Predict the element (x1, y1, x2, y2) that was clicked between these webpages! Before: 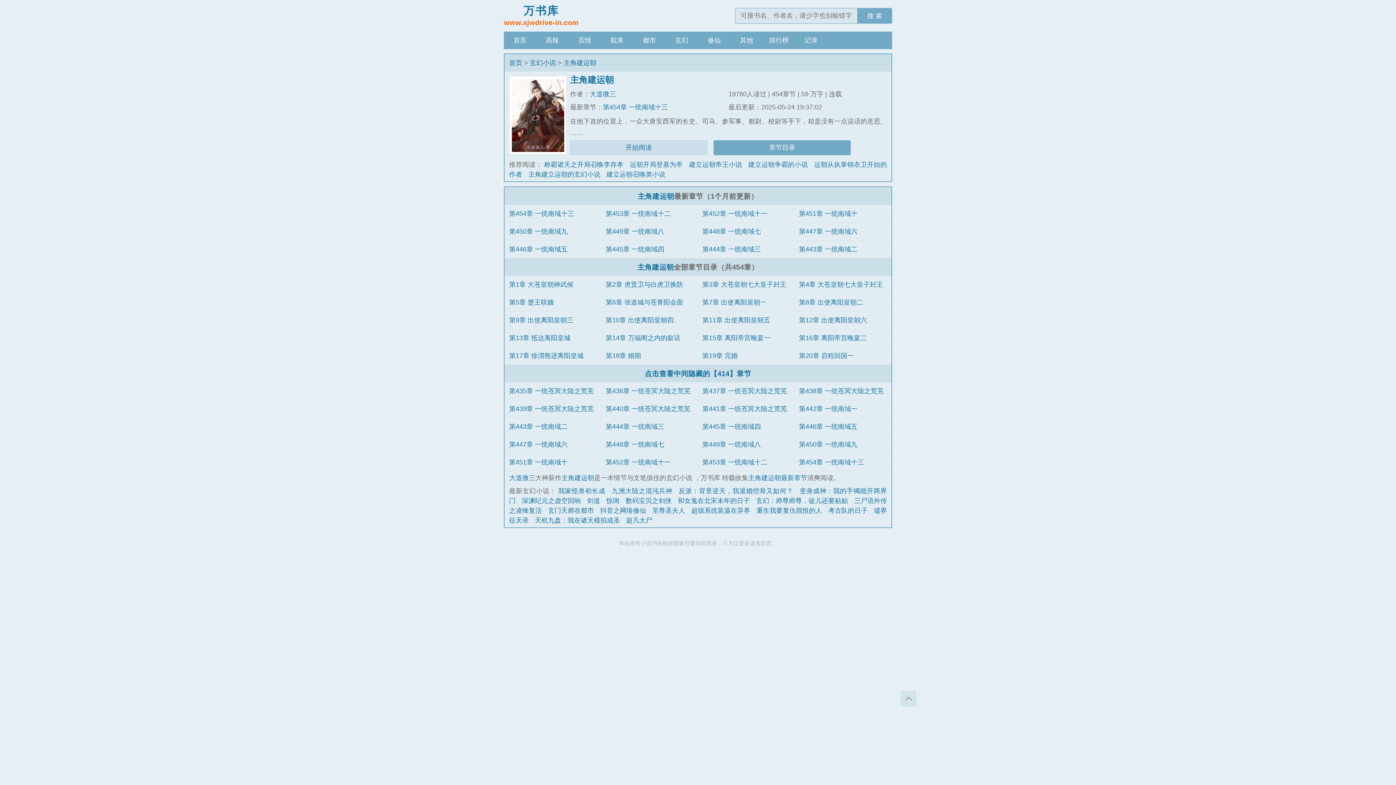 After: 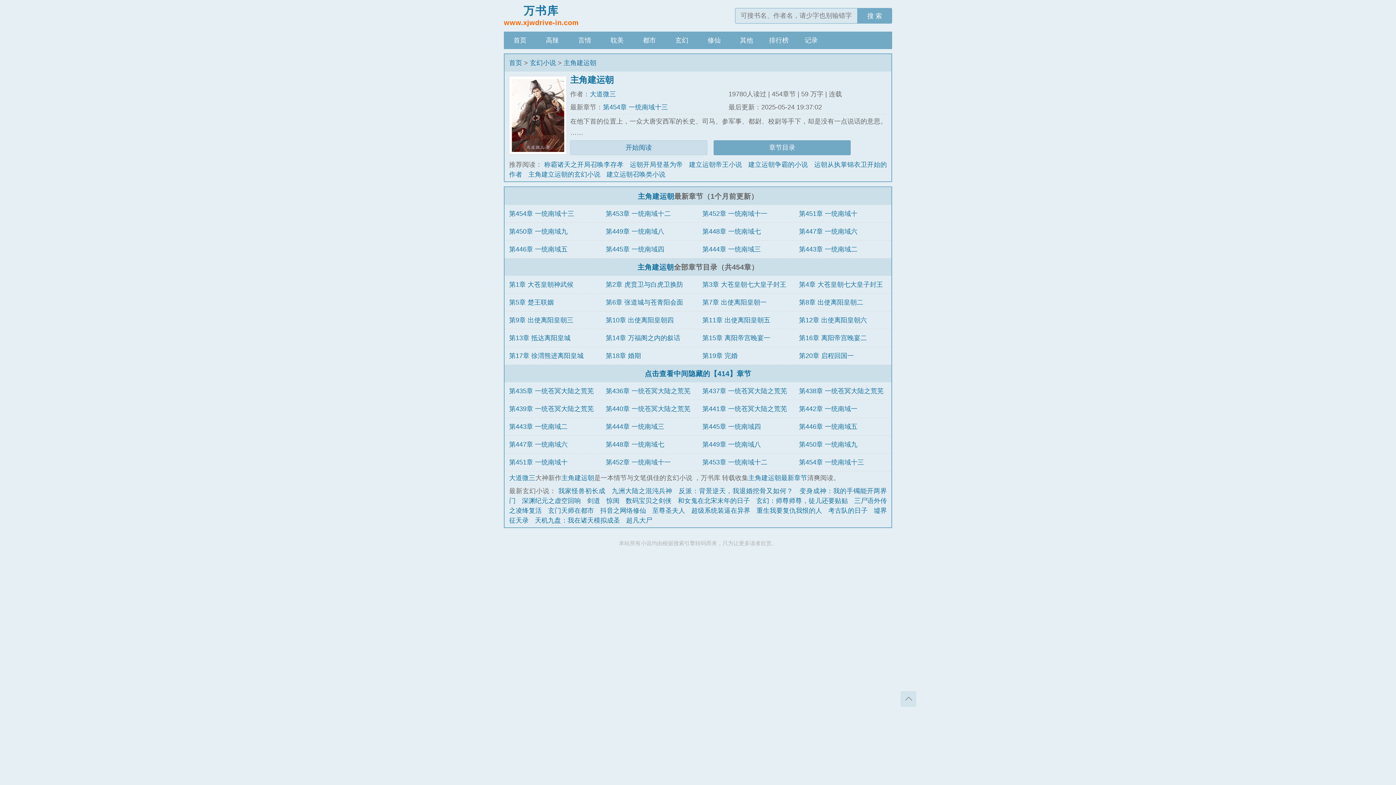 Action: bbox: (638, 192, 674, 200) label: 主角建运朝